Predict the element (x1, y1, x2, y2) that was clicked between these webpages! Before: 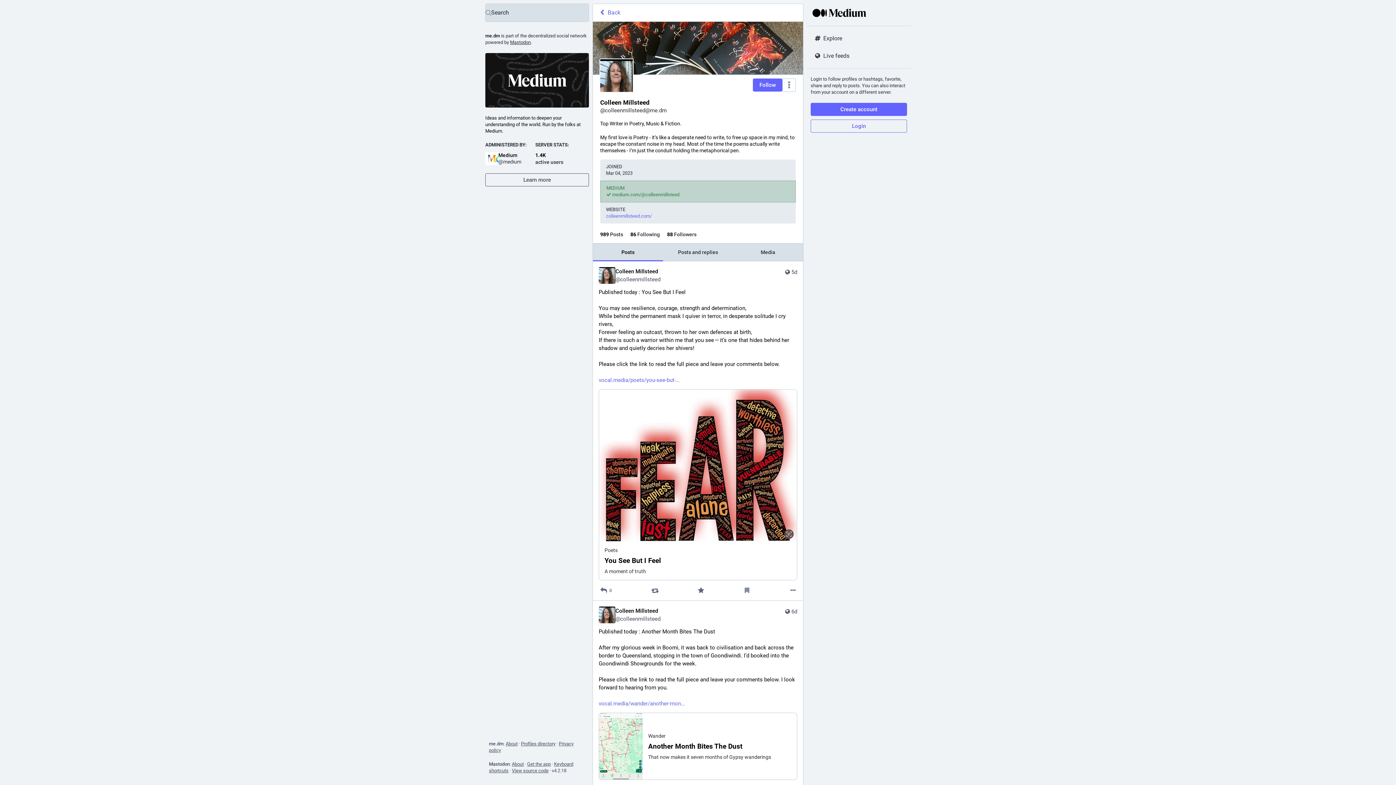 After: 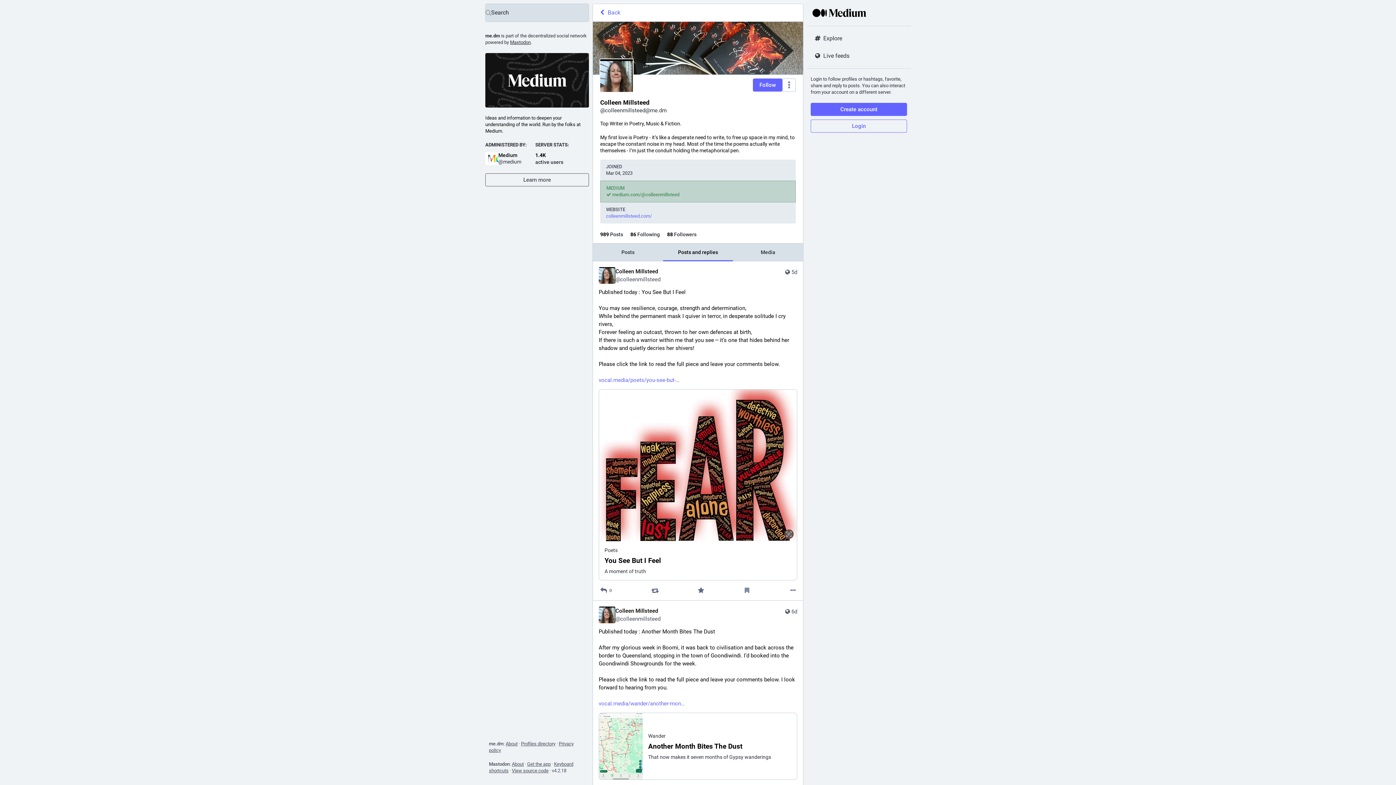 Action: bbox: (663, 243, 733, 261) label: Posts and replies